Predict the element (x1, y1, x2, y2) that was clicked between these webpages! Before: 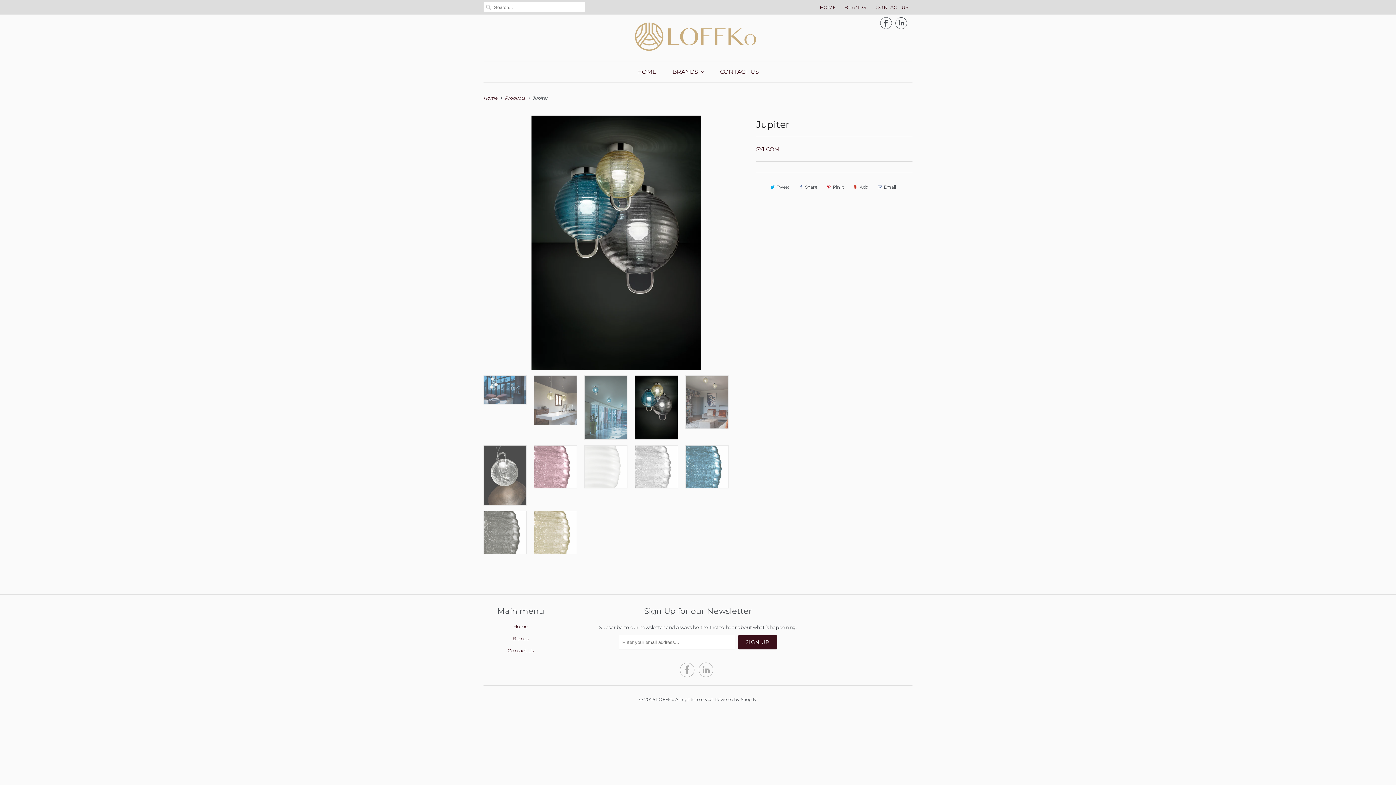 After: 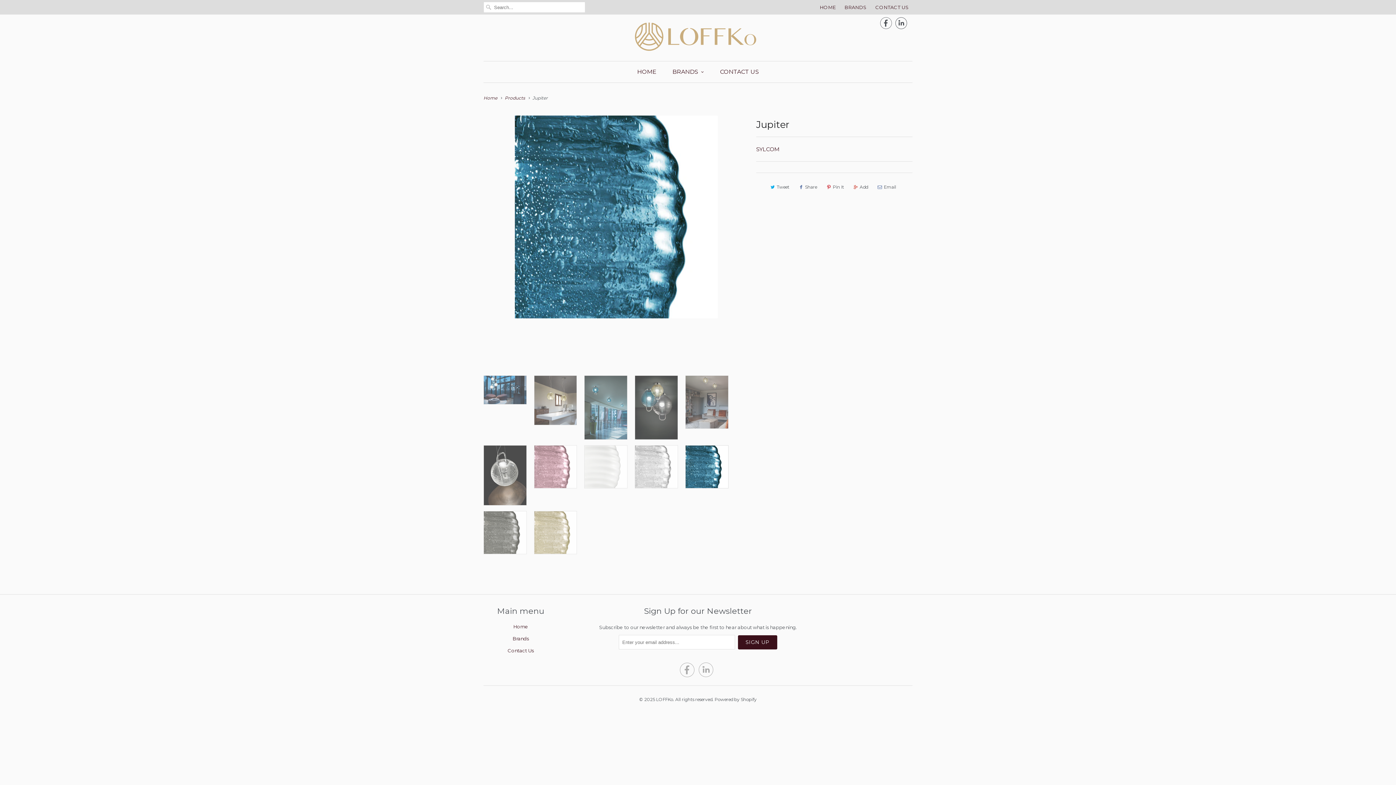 Action: label:  bbox: (895, 20, 907, 29)